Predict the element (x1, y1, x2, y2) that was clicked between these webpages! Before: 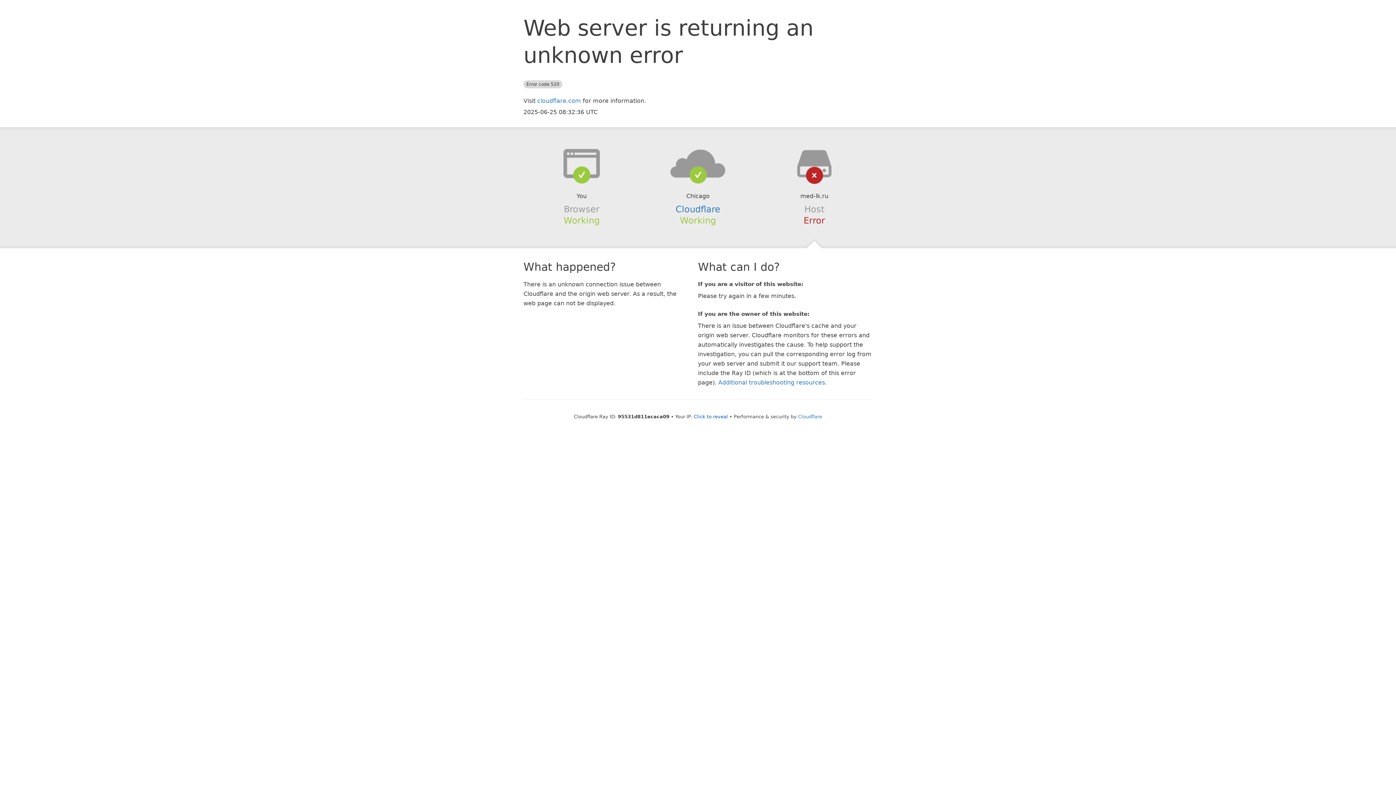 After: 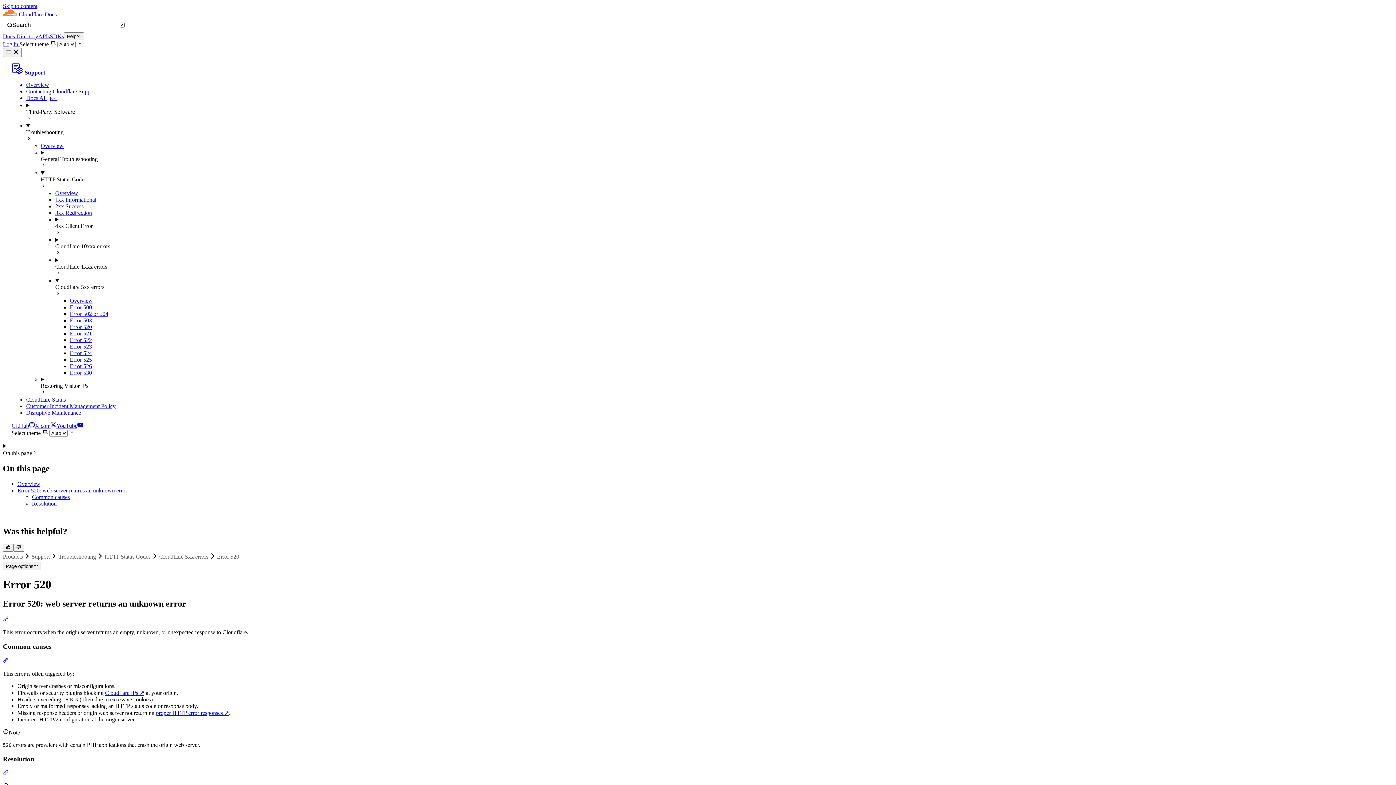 Action: label: Additional troubleshooting resources bbox: (718, 379, 825, 386)